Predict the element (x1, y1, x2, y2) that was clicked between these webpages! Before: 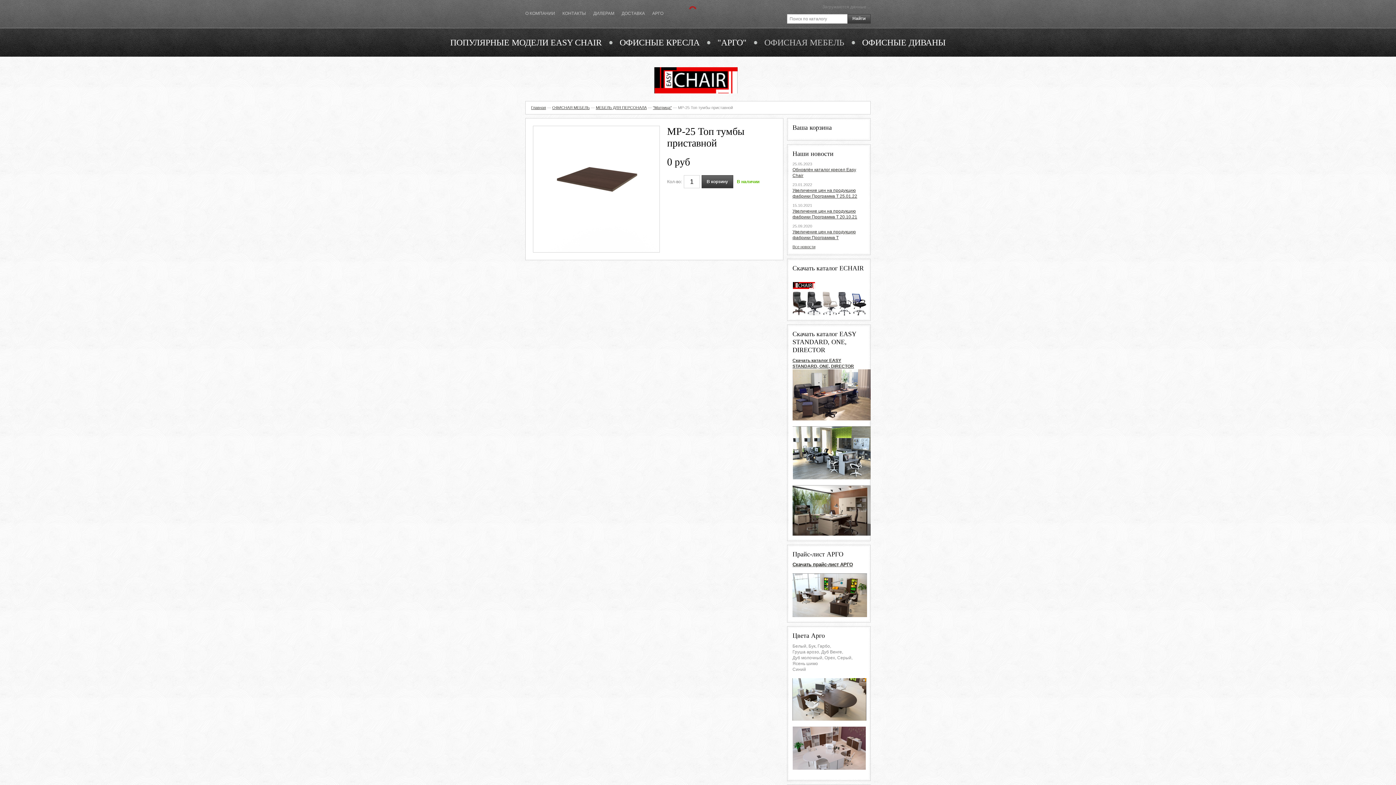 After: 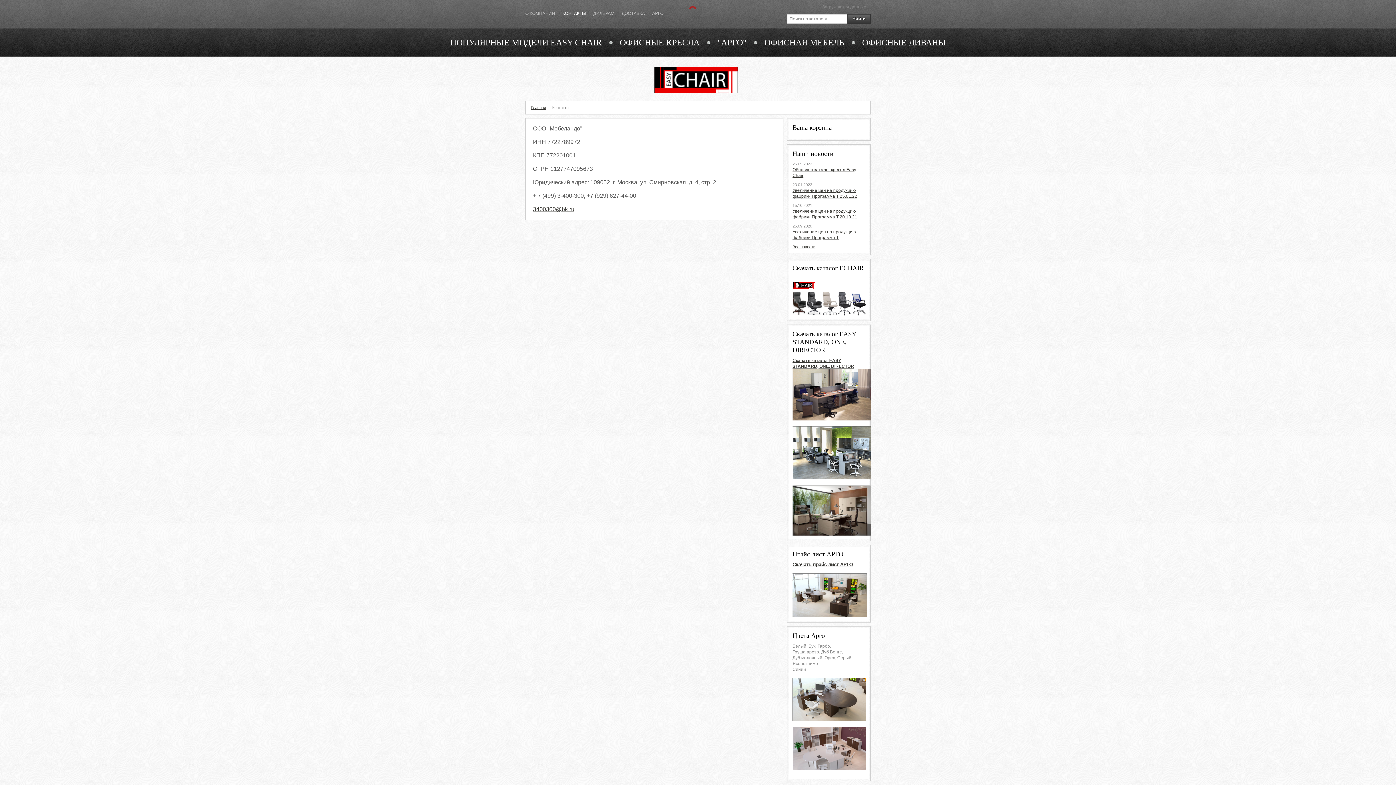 Action: bbox: (562, 10, 586, 16) label: КОНТАКТЫ